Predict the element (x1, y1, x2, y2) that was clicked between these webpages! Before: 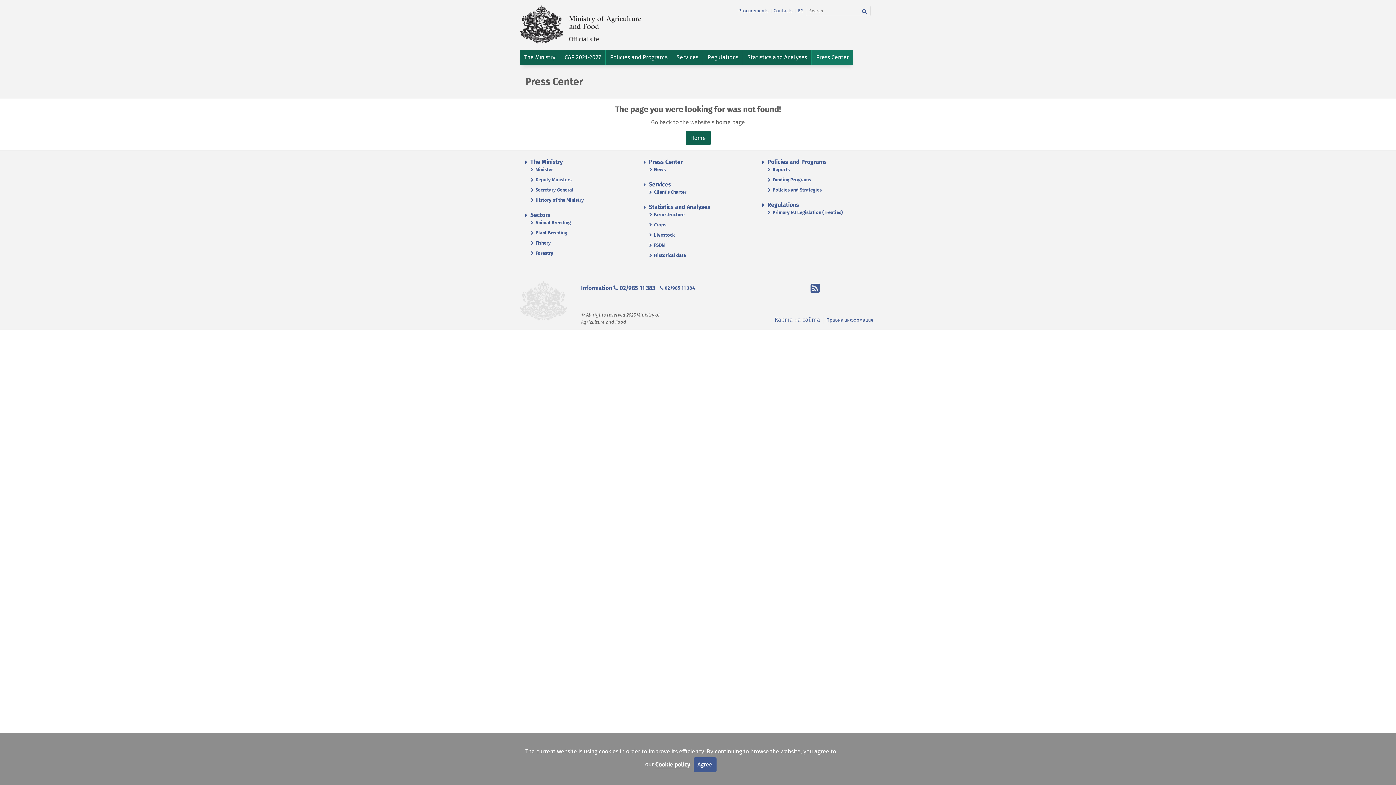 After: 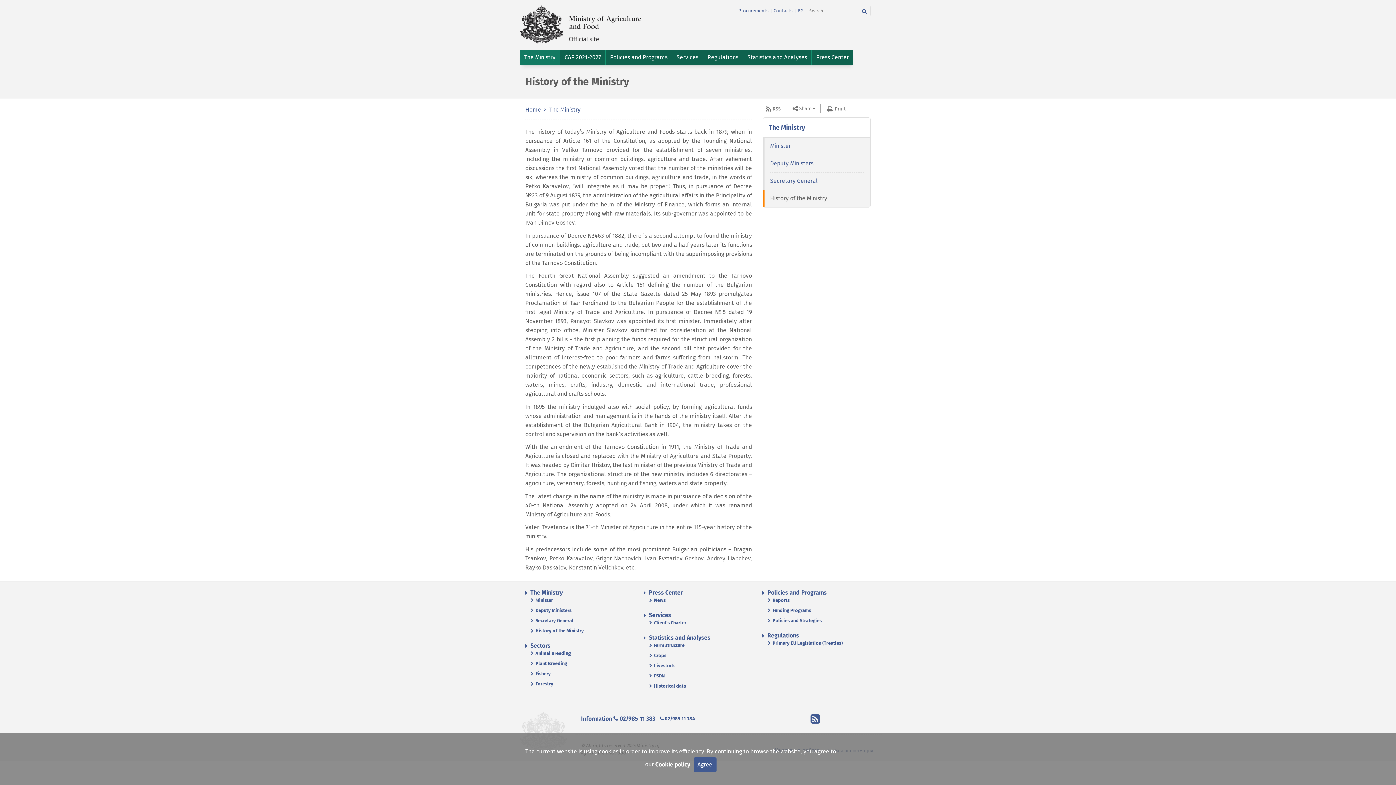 Action: label: History of the Ministry bbox: (530, 196, 633, 203)